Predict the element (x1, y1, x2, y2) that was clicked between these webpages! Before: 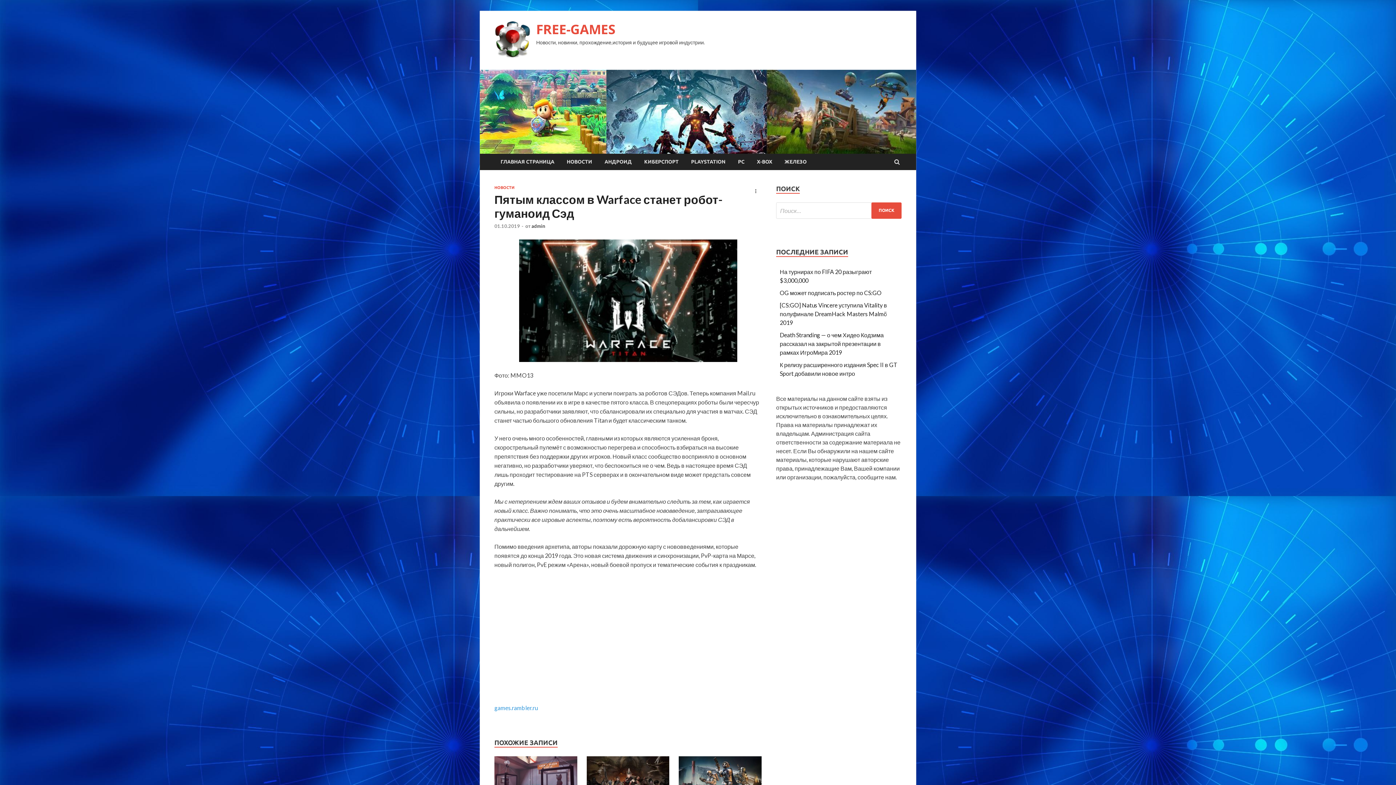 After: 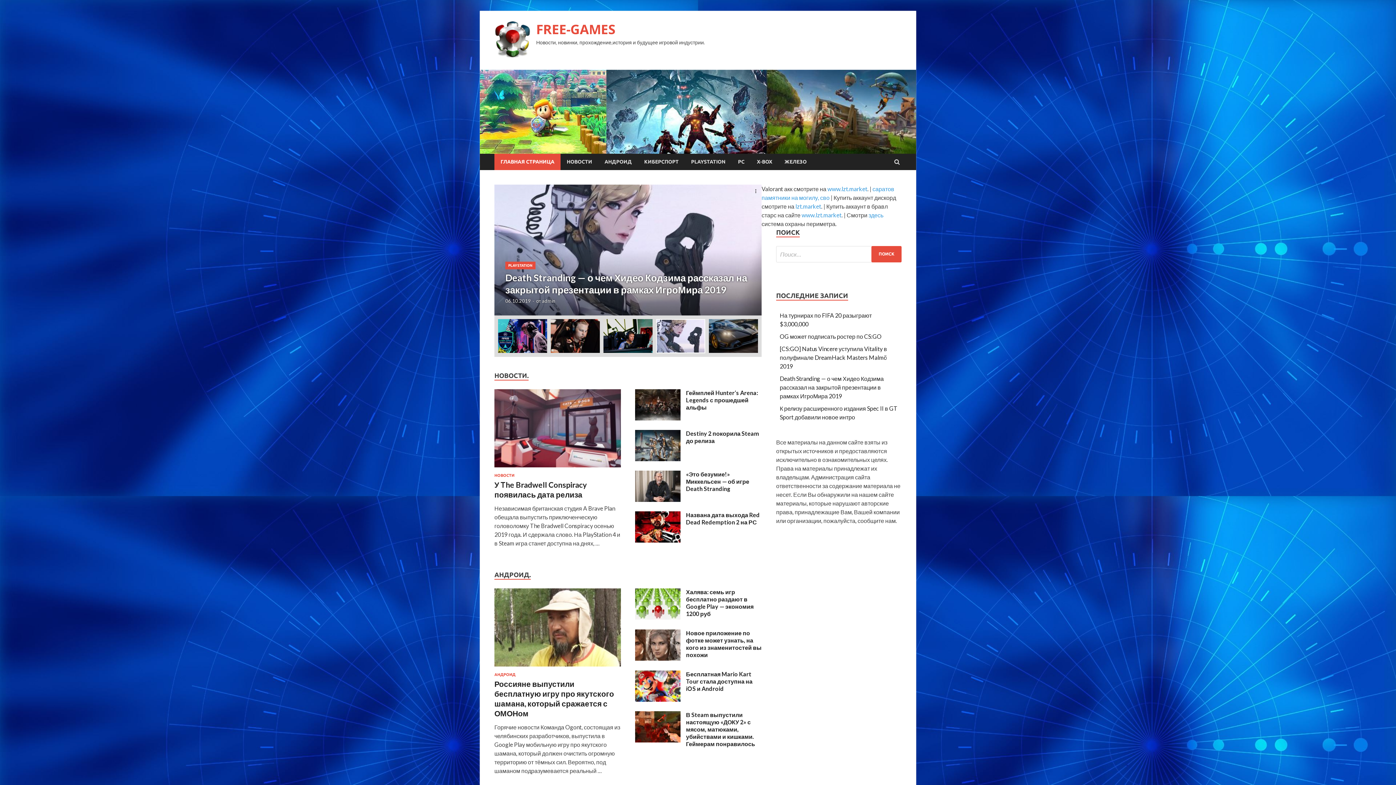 Action: label: FREE-GAMES bbox: (536, 20, 615, 38)